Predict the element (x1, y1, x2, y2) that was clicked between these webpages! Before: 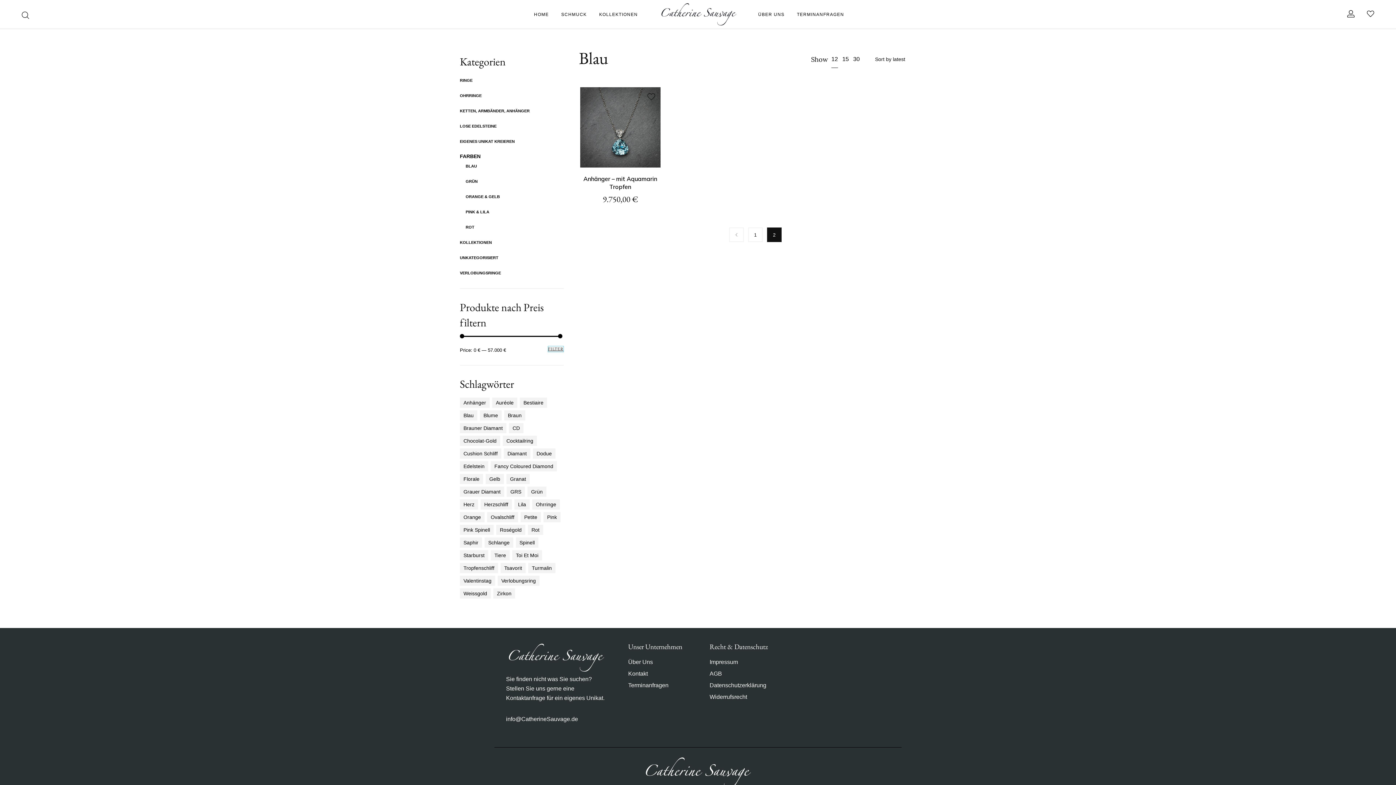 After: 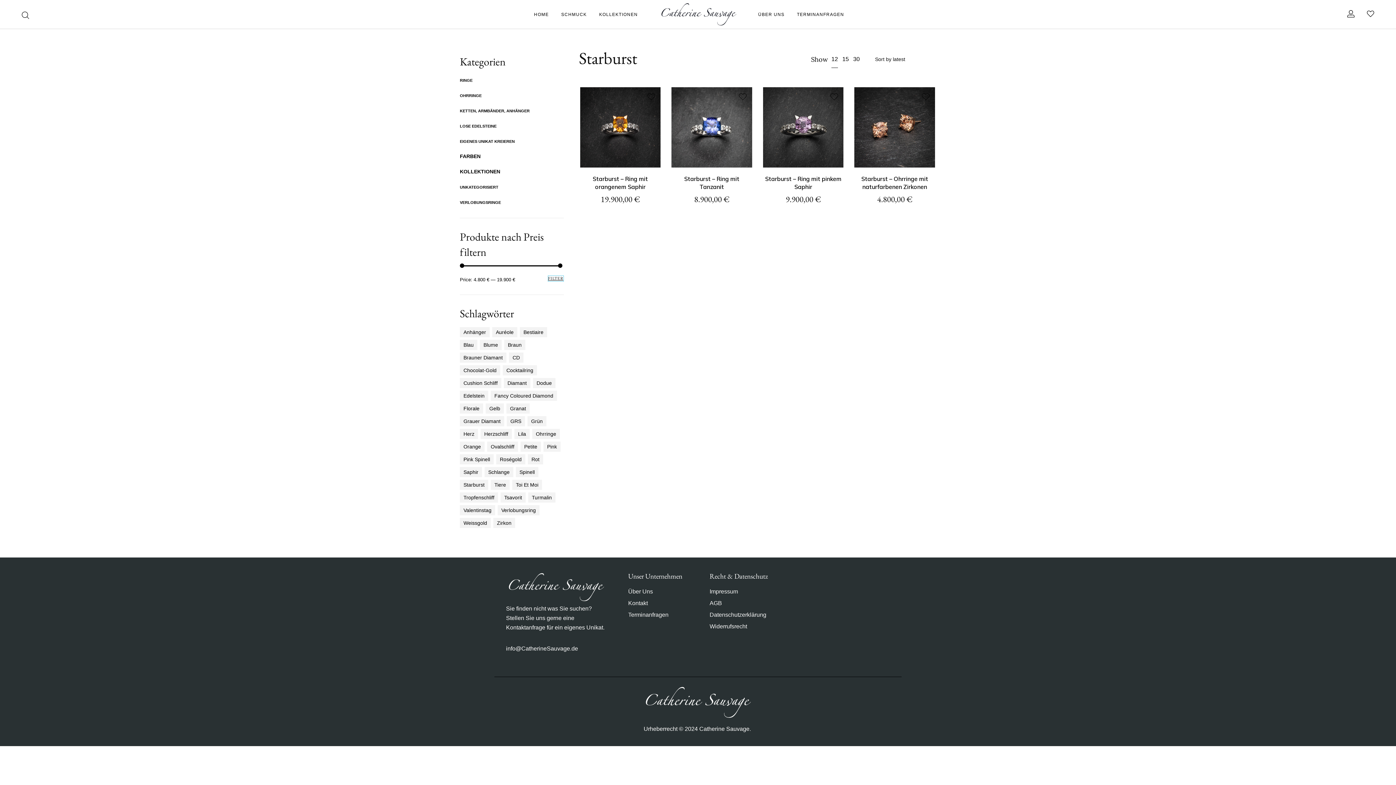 Action: bbox: (460, 550, 488, 560) label: Starburst (4 products)